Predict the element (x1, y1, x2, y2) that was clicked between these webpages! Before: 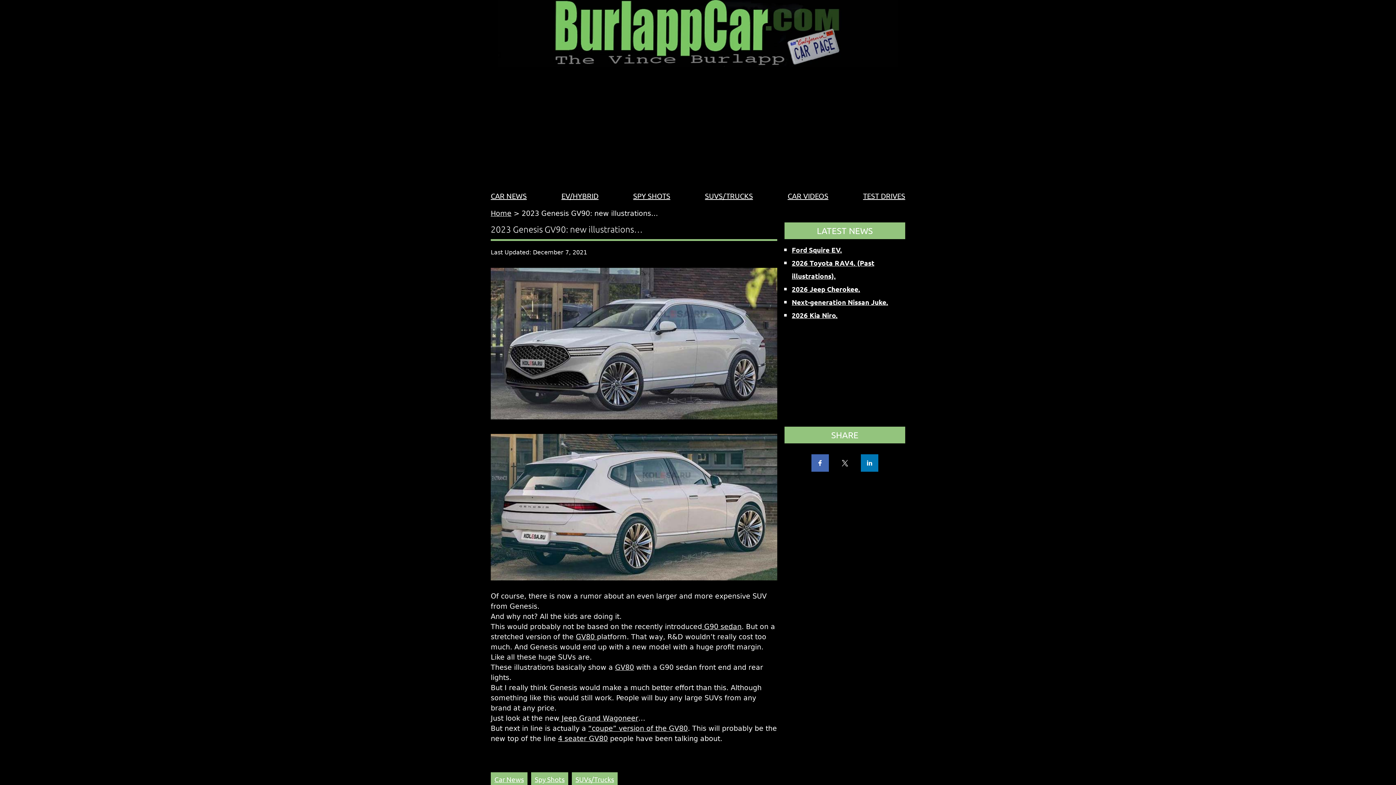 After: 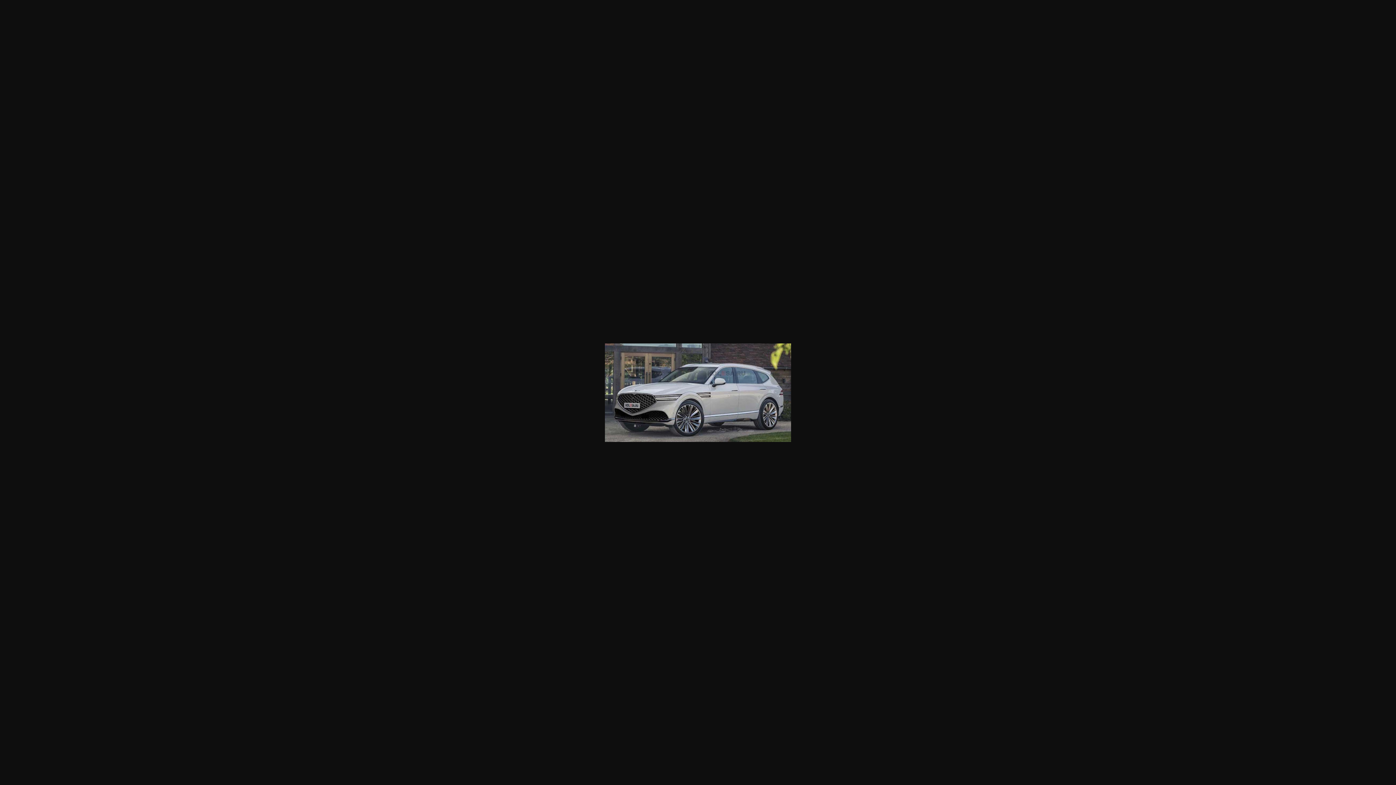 Action: bbox: (490, 339, 777, 347)